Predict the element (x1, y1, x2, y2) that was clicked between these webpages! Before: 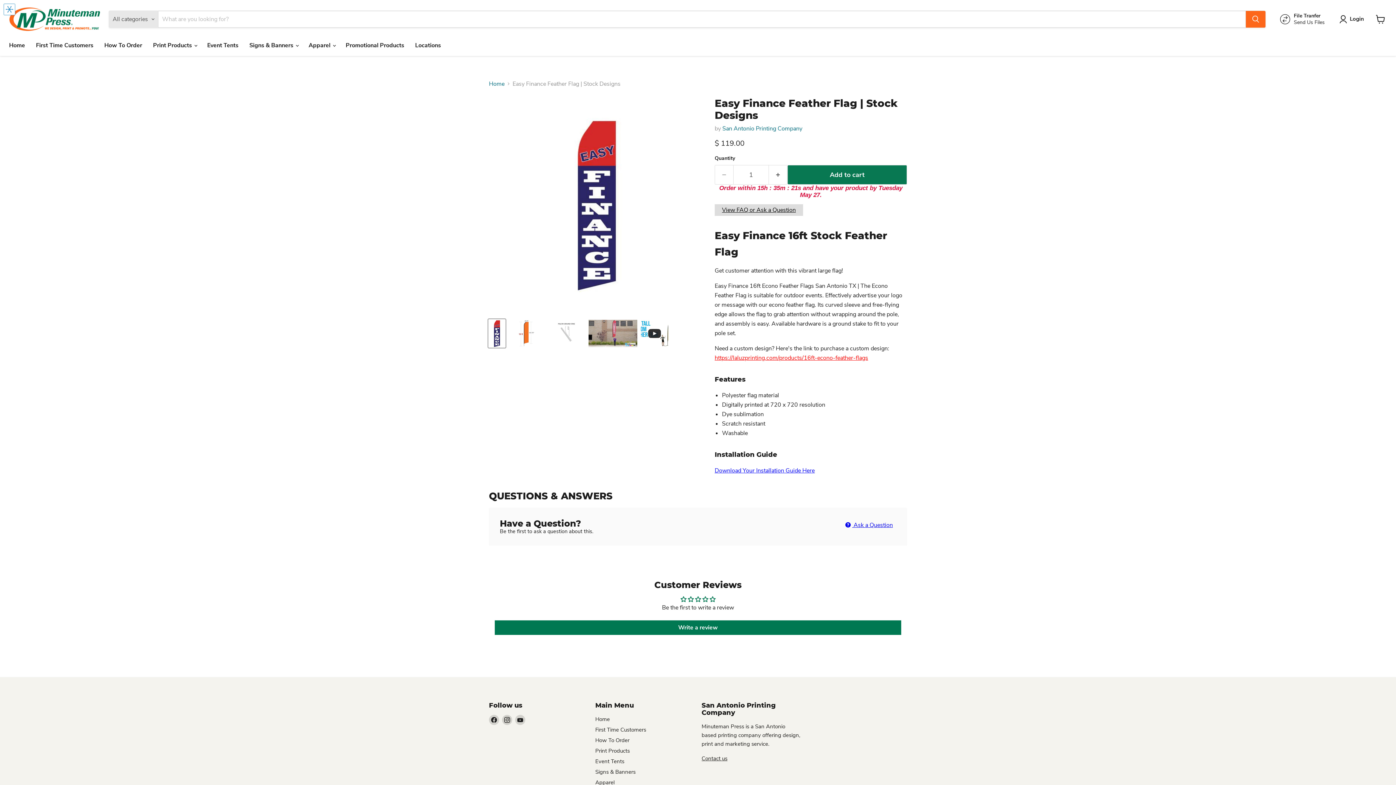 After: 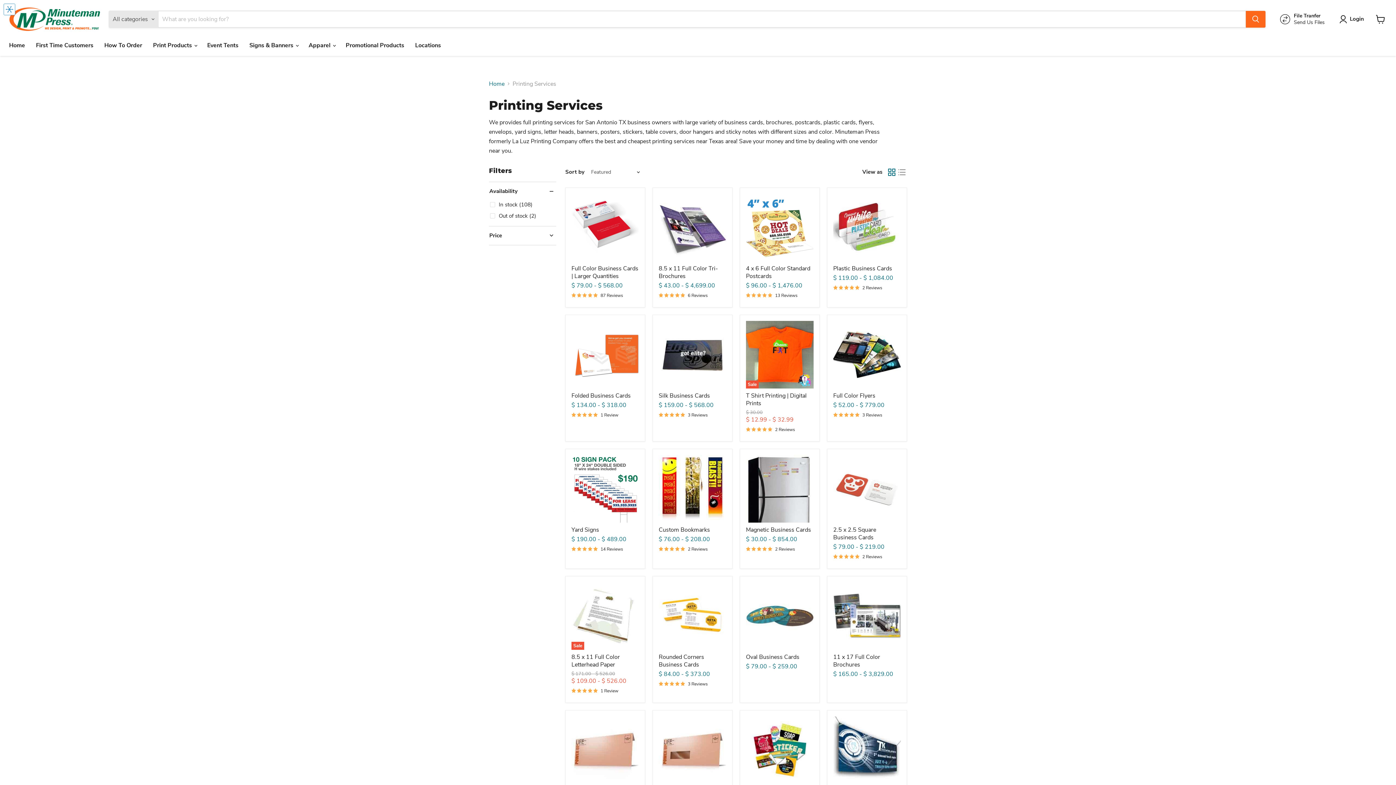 Action: bbox: (595, 747, 630, 754) label: Print Products